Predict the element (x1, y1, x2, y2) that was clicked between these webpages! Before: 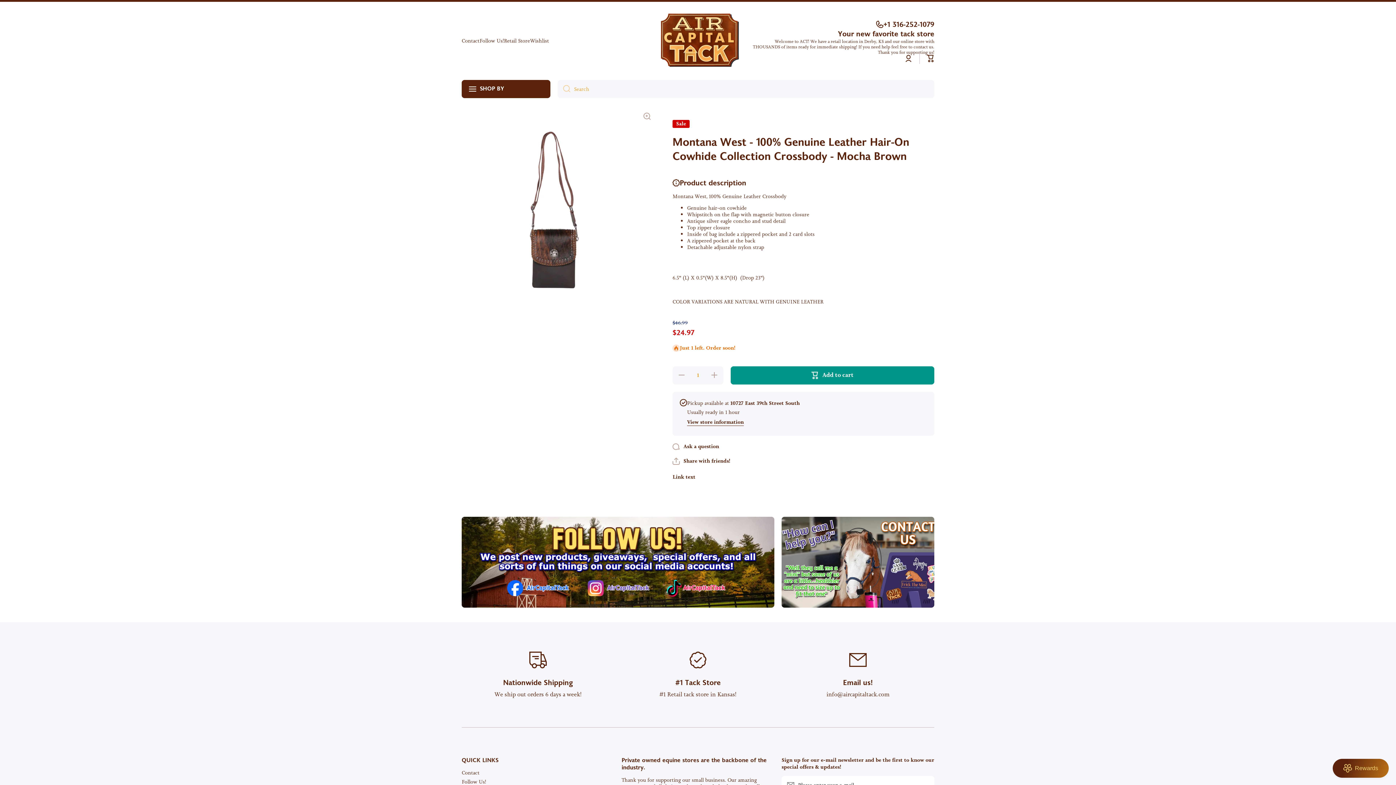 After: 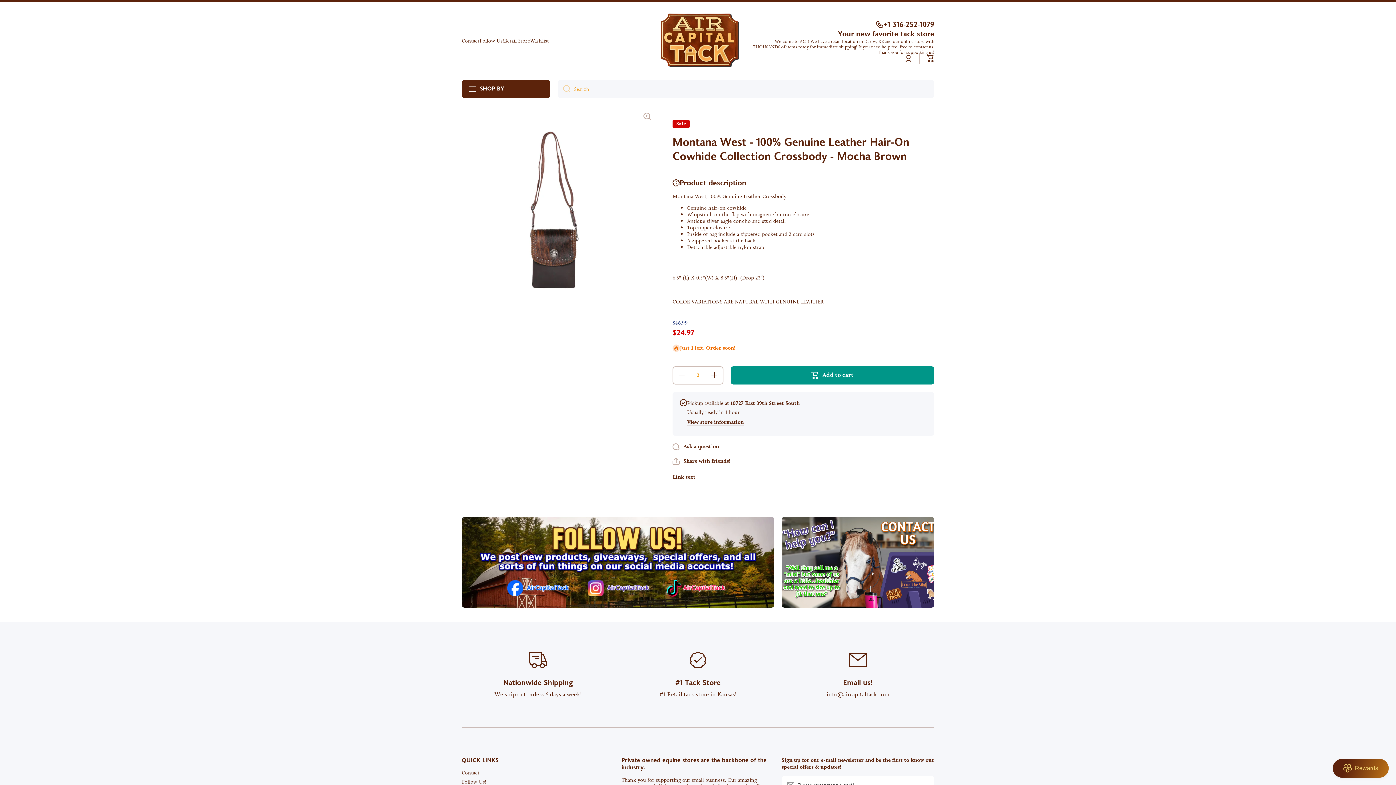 Action: bbox: (706, 366, 723, 384) label: Increase quantity for Montana West - 100% Genuine Leather Hair-On Cowhide Collection Crossbody - Mocha Brown